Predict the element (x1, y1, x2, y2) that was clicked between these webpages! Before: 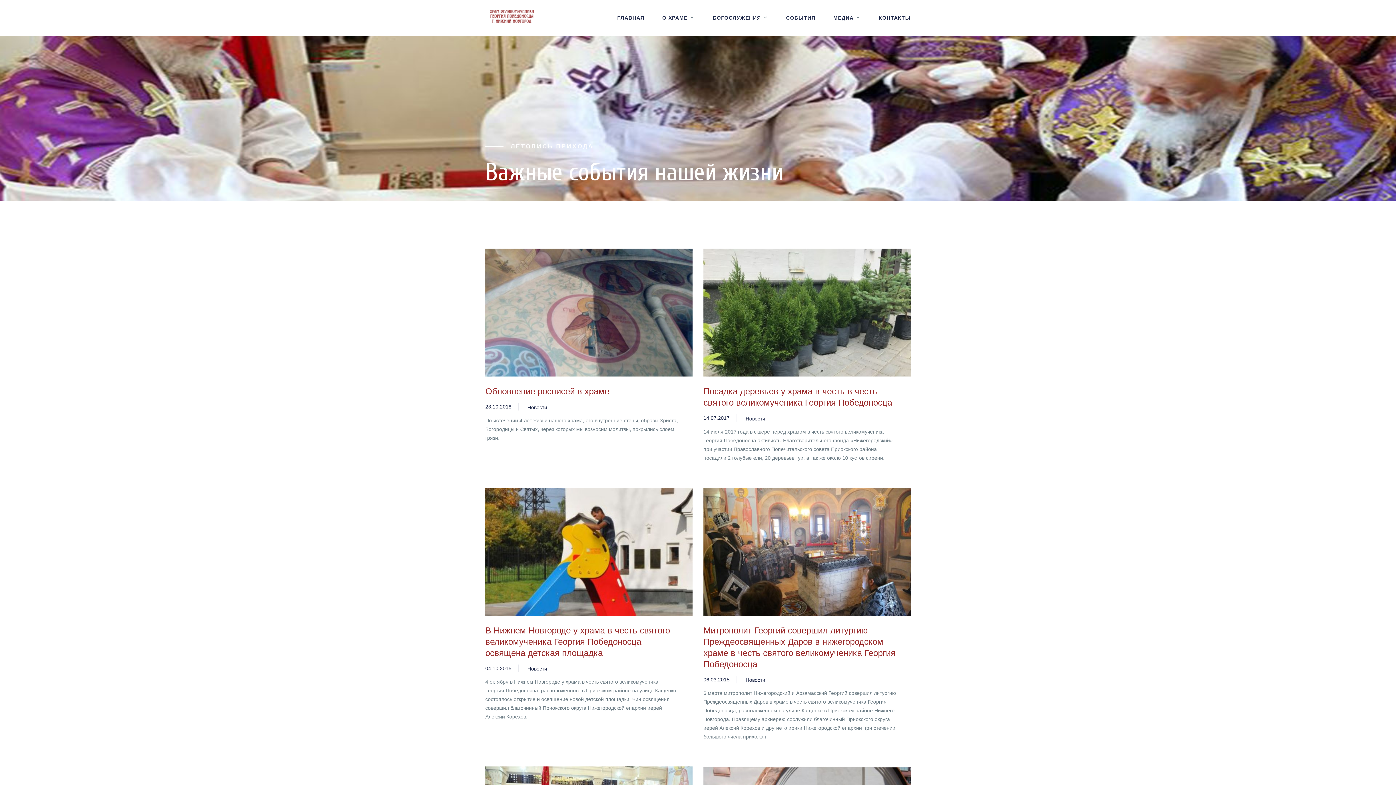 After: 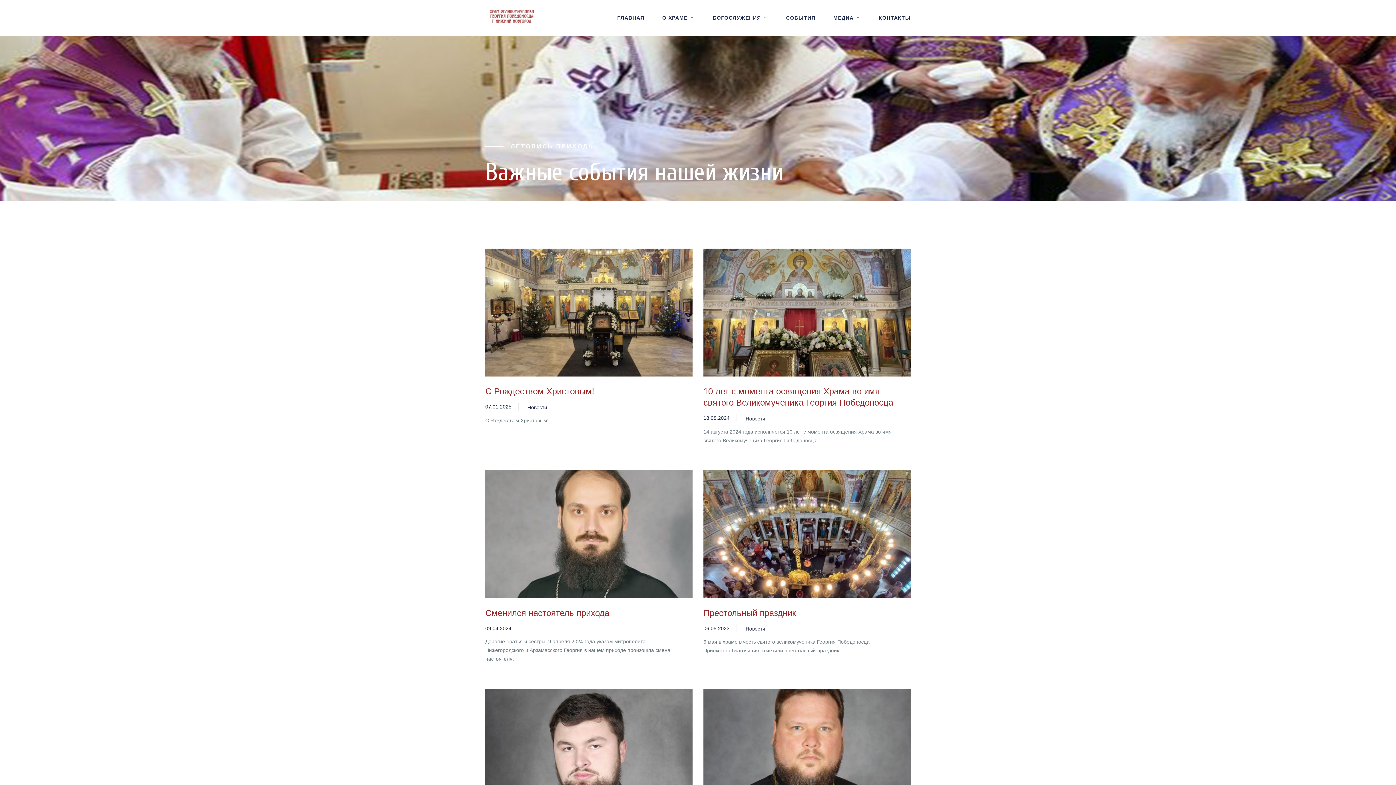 Action: bbox: (878, 13, 910, 22) label: КОНТАКТЫ